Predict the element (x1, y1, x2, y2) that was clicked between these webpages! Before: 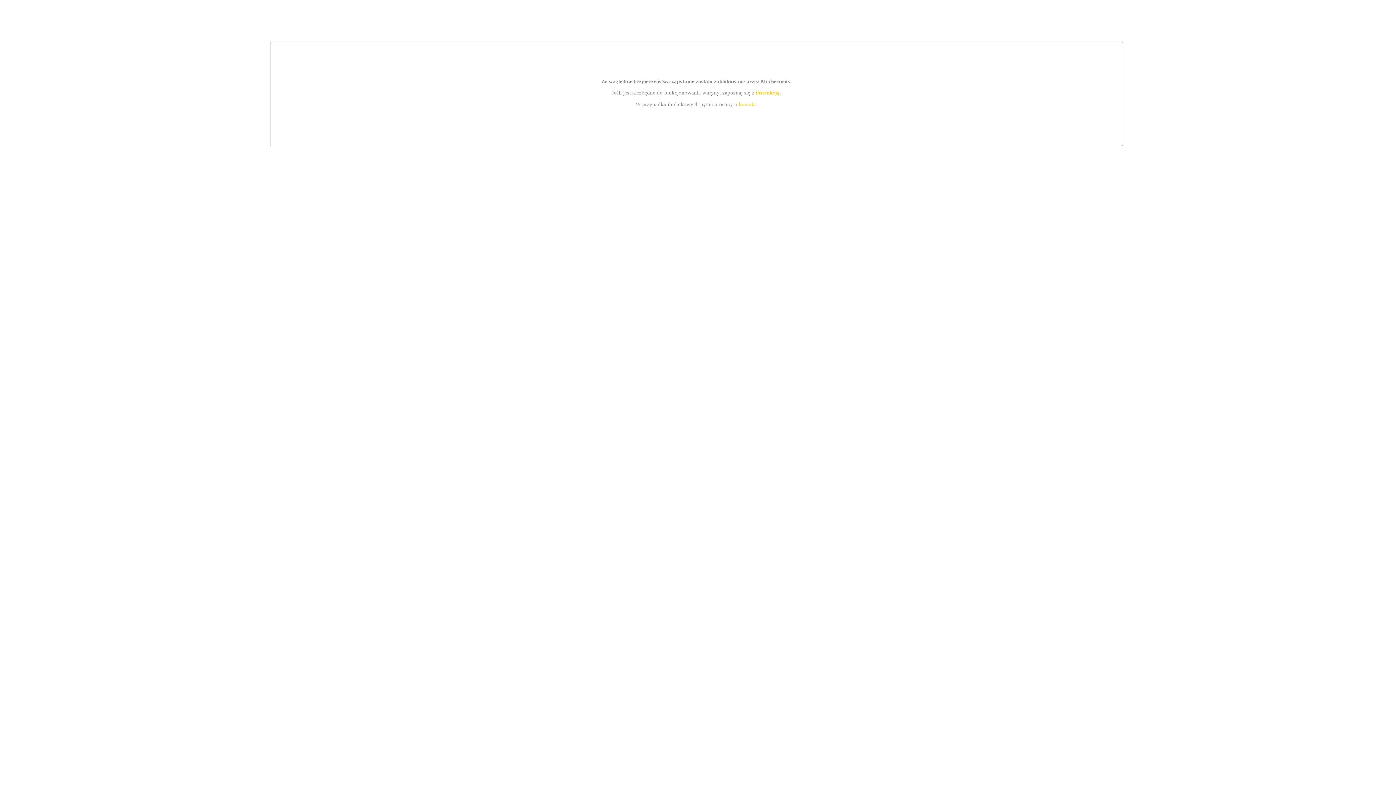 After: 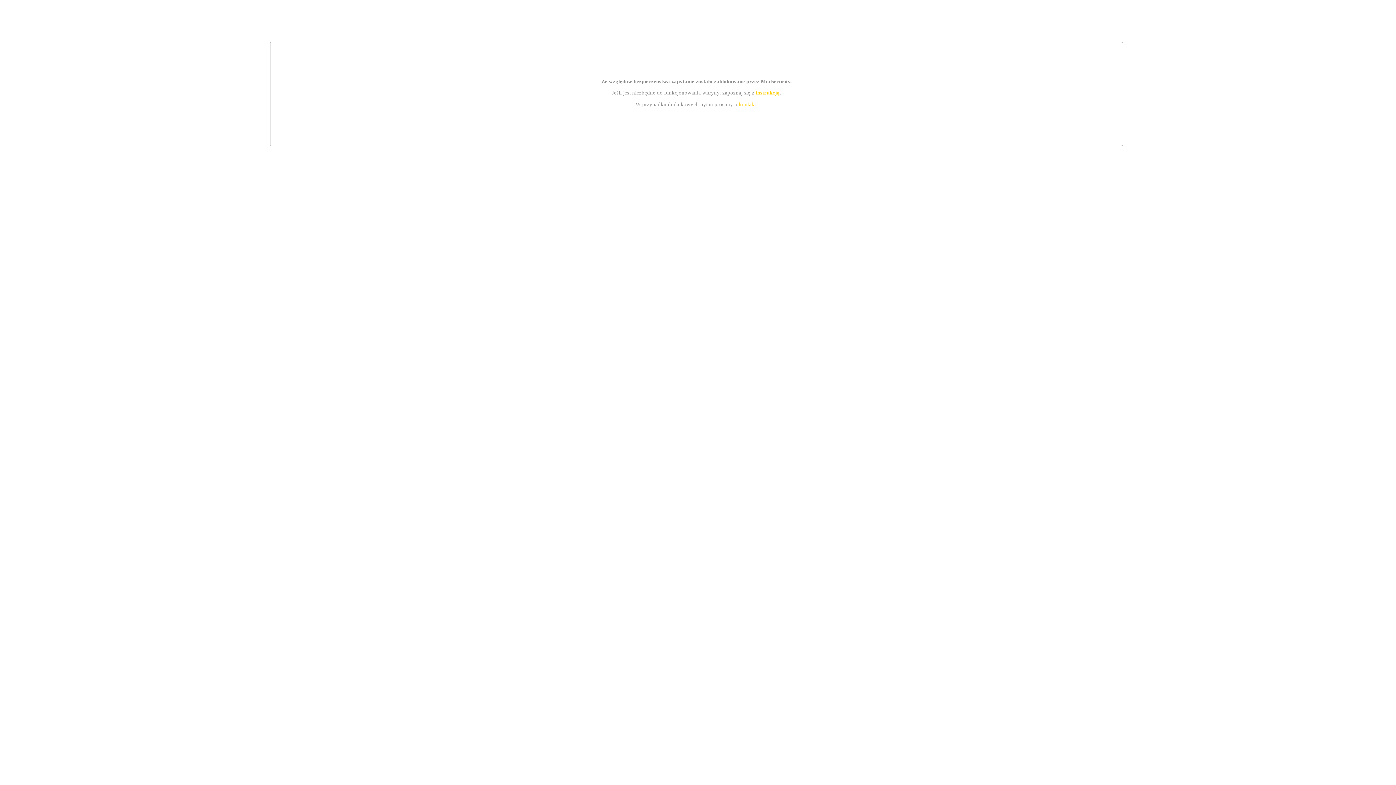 Action: label: kontakt bbox: (739, 101, 756, 107)